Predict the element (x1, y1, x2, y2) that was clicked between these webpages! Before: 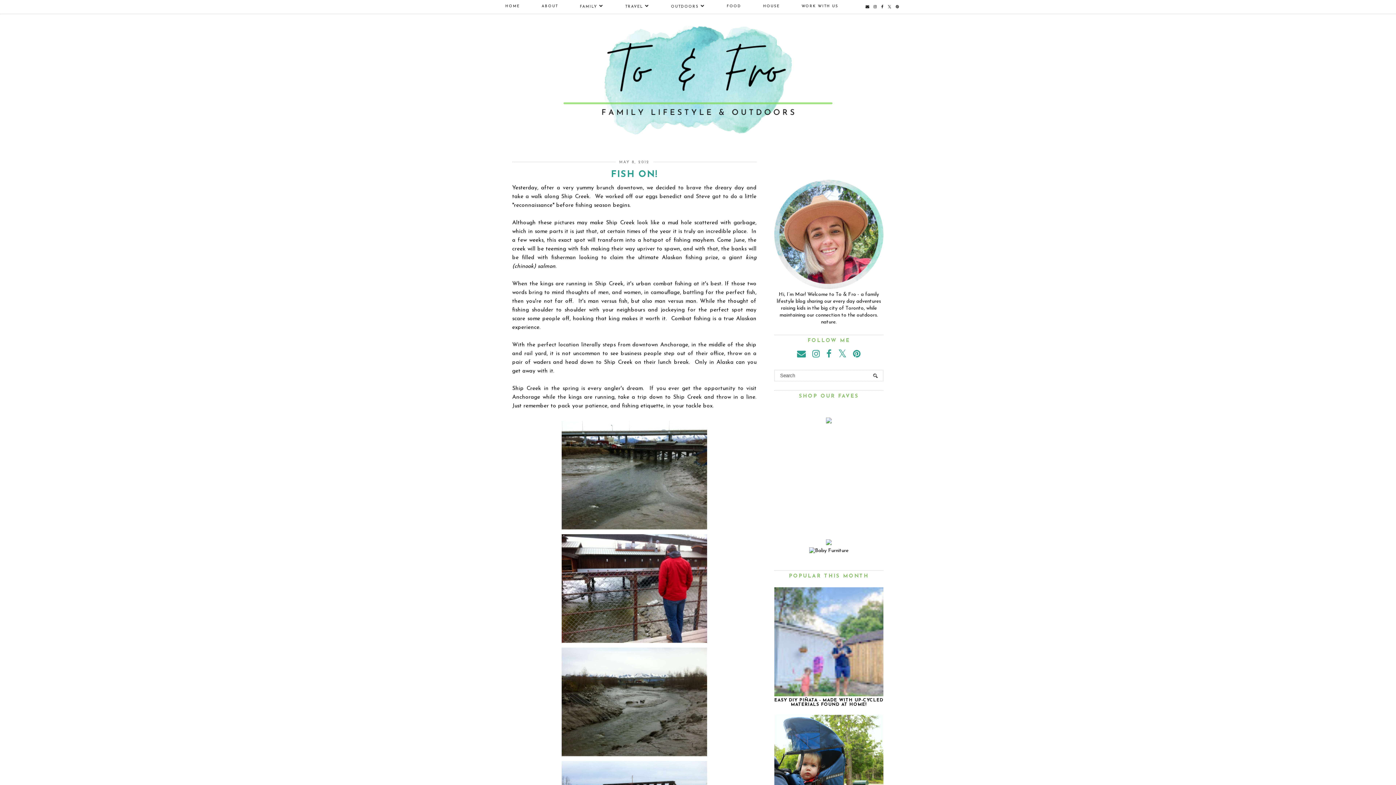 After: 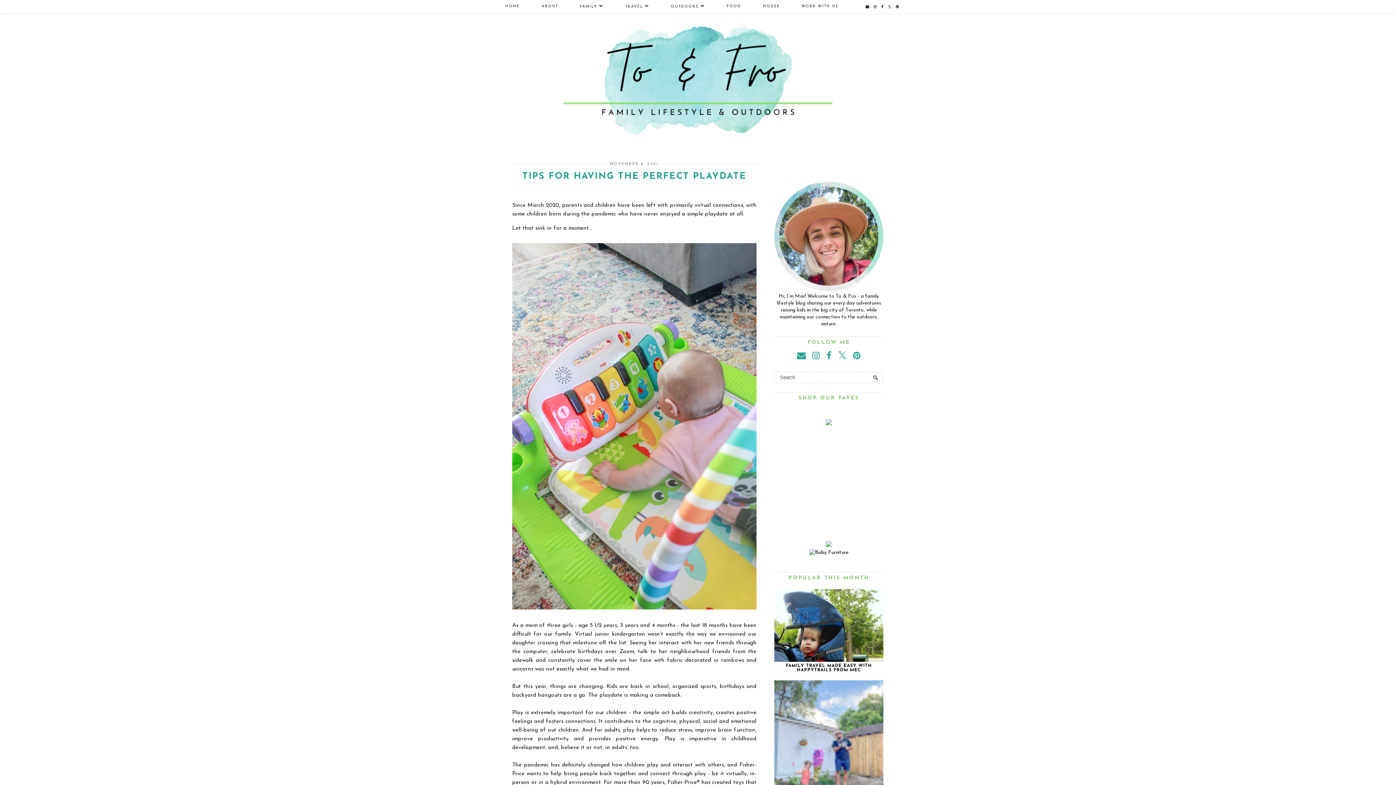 Action: bbox: (0, 25, 1396, 134)